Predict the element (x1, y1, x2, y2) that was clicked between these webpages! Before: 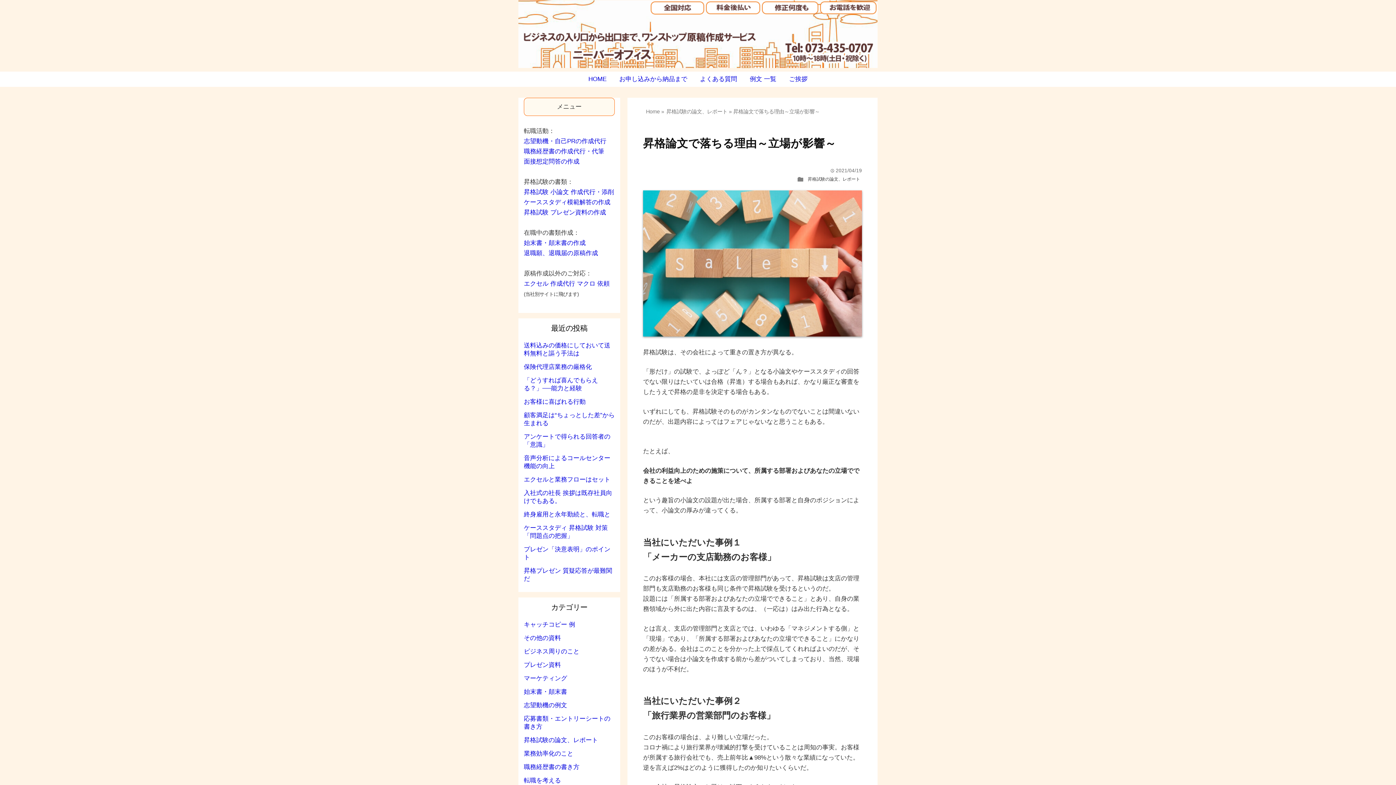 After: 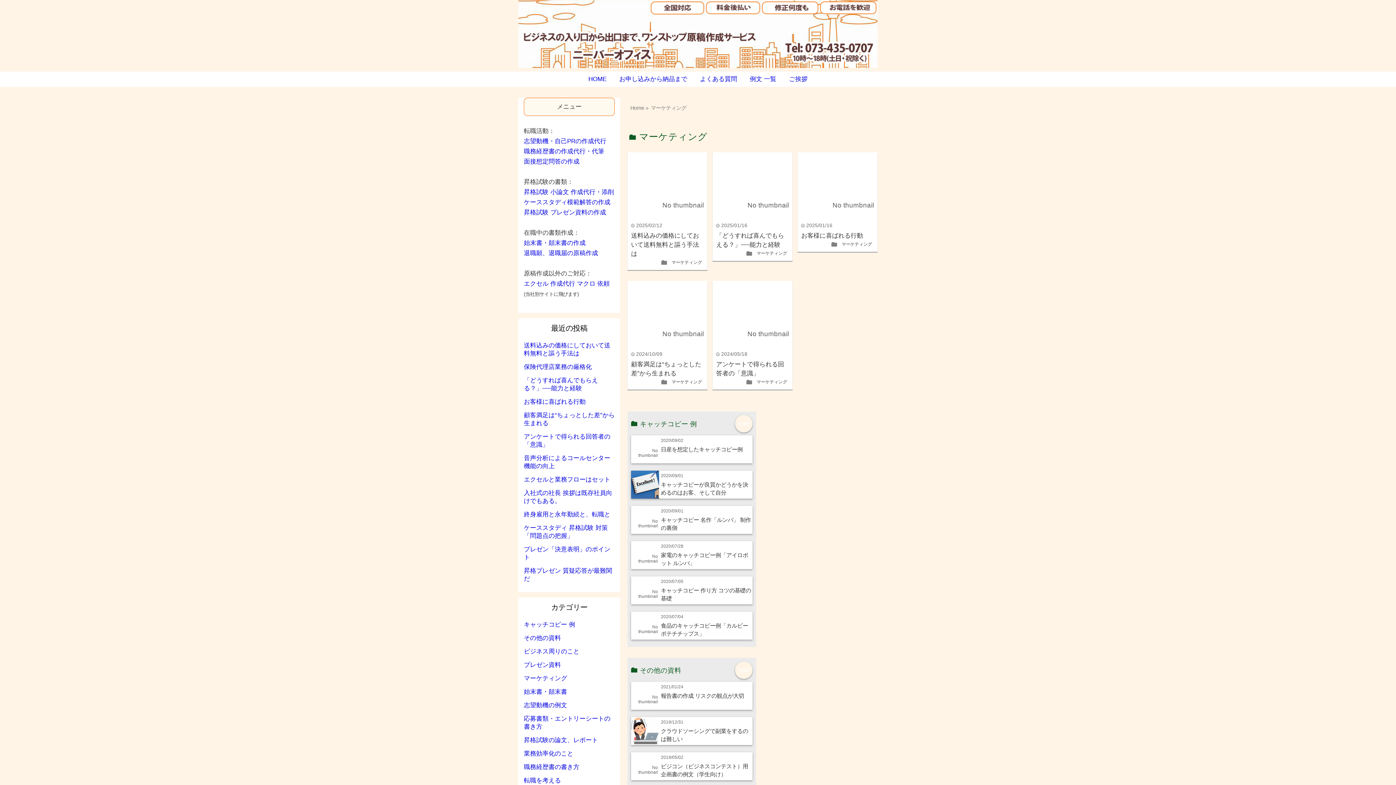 Action: label: マーケティング bbox: (524, 675, 567, 682)